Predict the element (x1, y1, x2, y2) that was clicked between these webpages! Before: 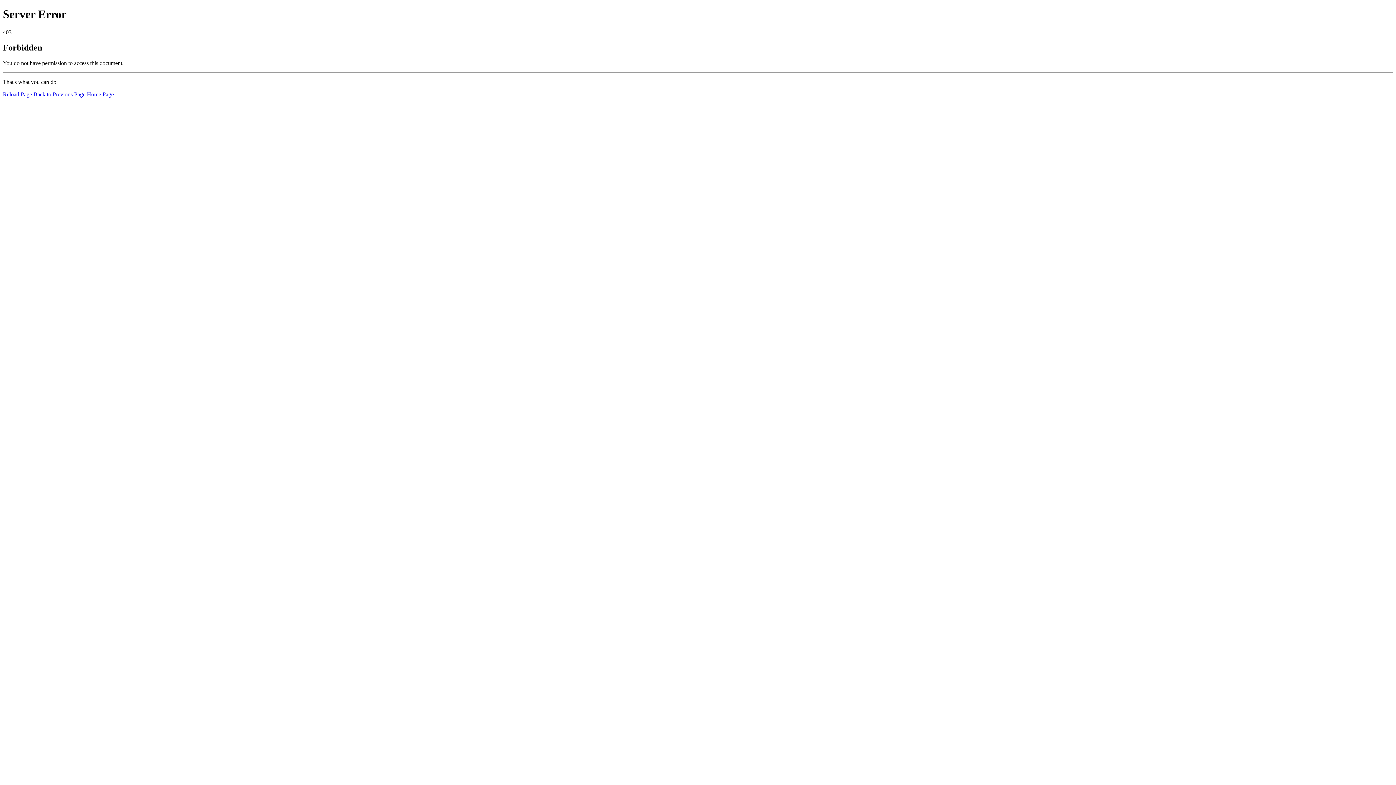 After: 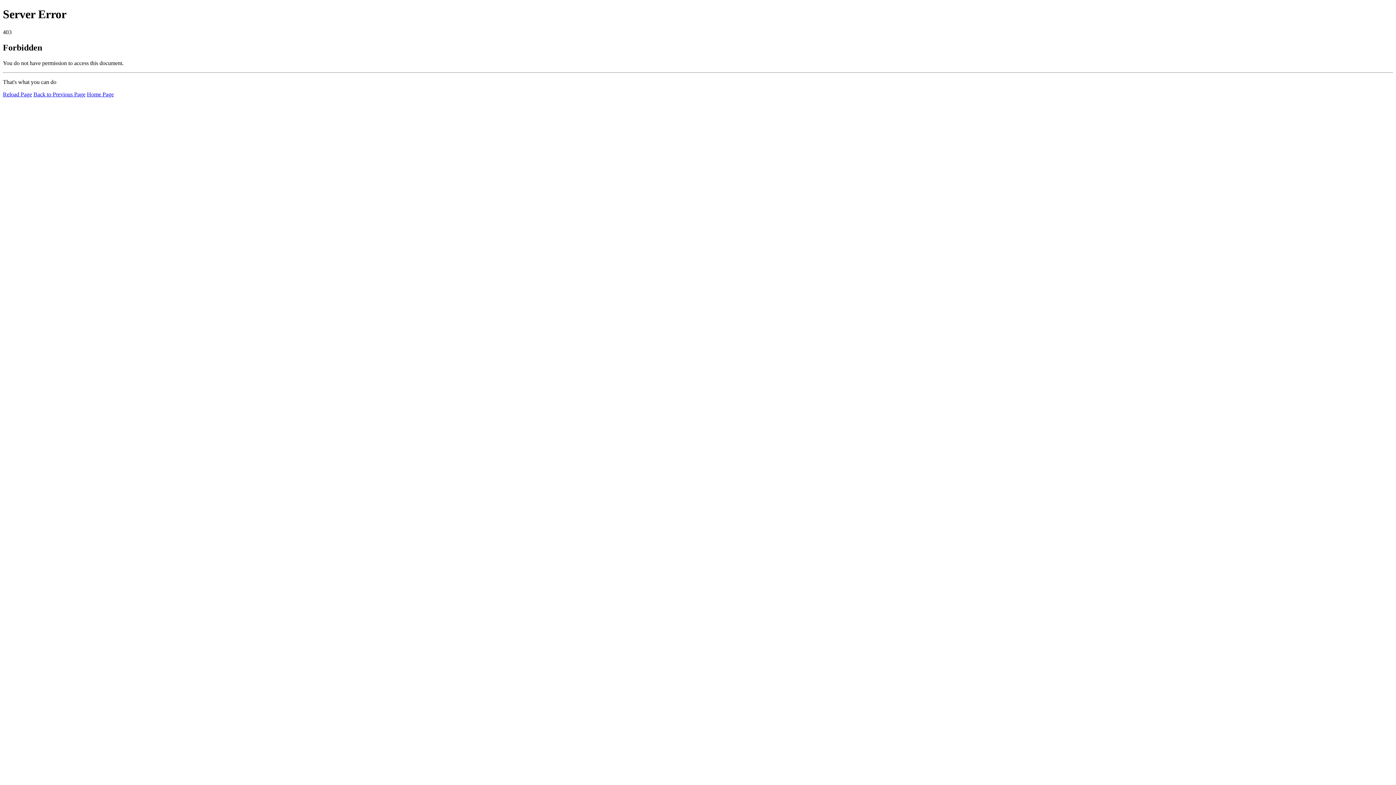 Action: label: Reload Page bbox: (2, 91, 32, 97)